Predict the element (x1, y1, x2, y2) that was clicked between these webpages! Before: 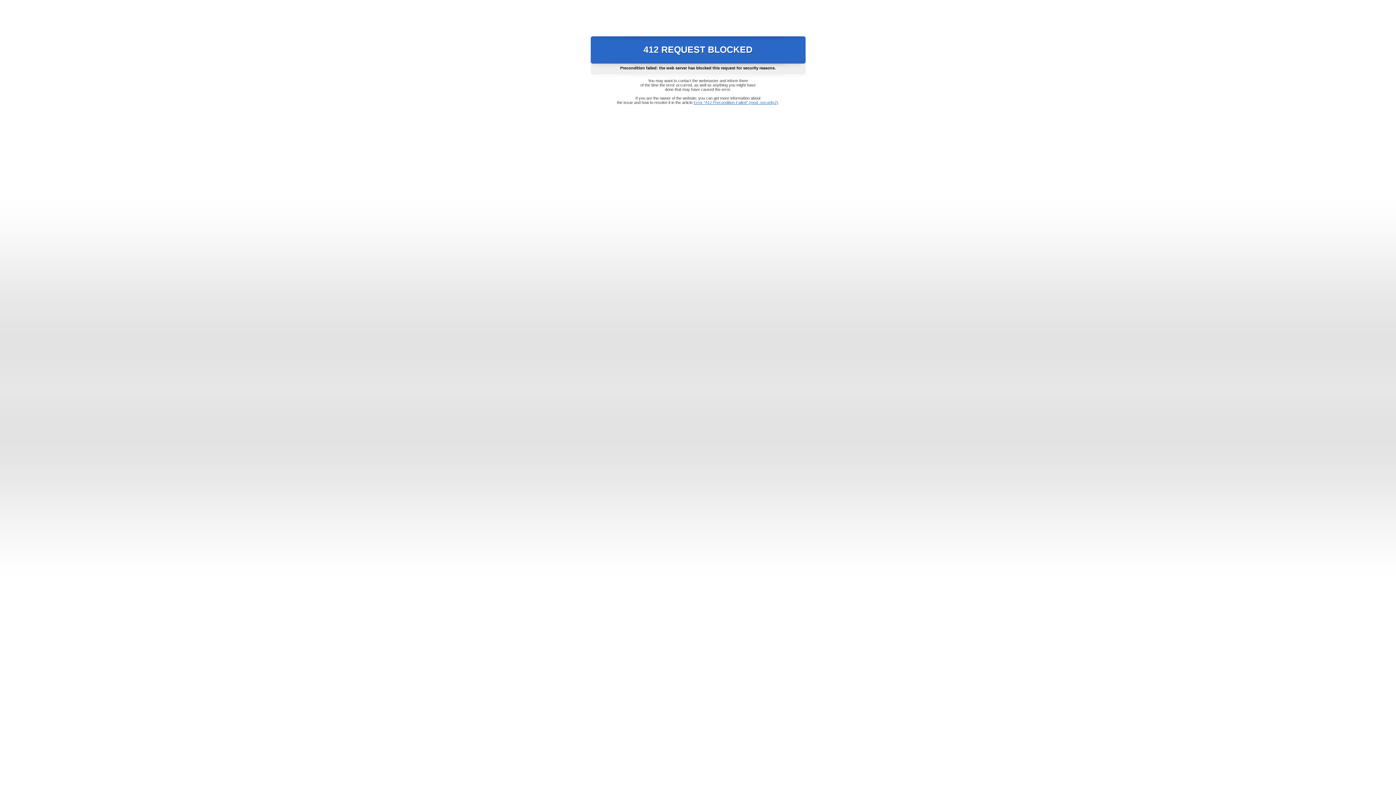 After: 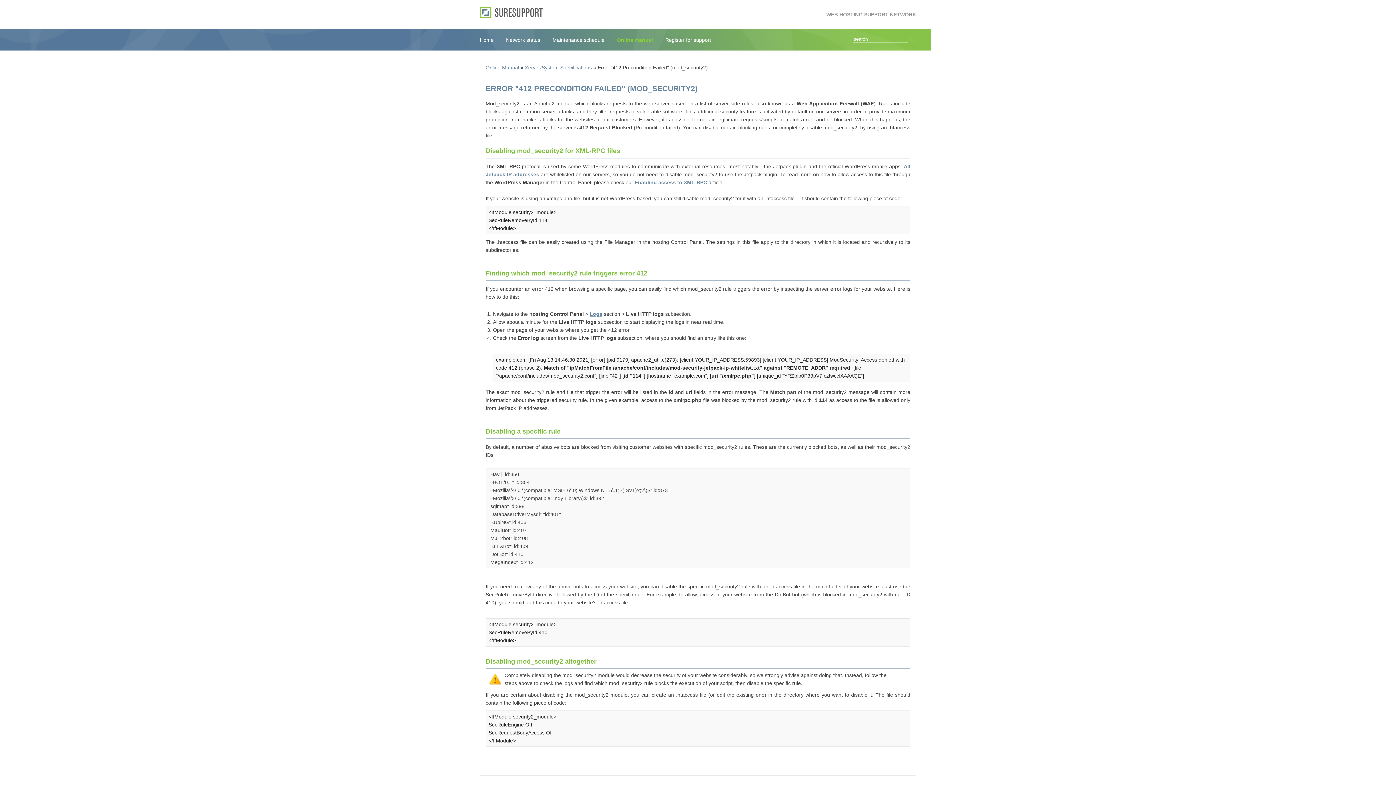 Action: label: Error "412 Precondition Failed" (mod_security2) bbox: (693, 100, 778, 104)